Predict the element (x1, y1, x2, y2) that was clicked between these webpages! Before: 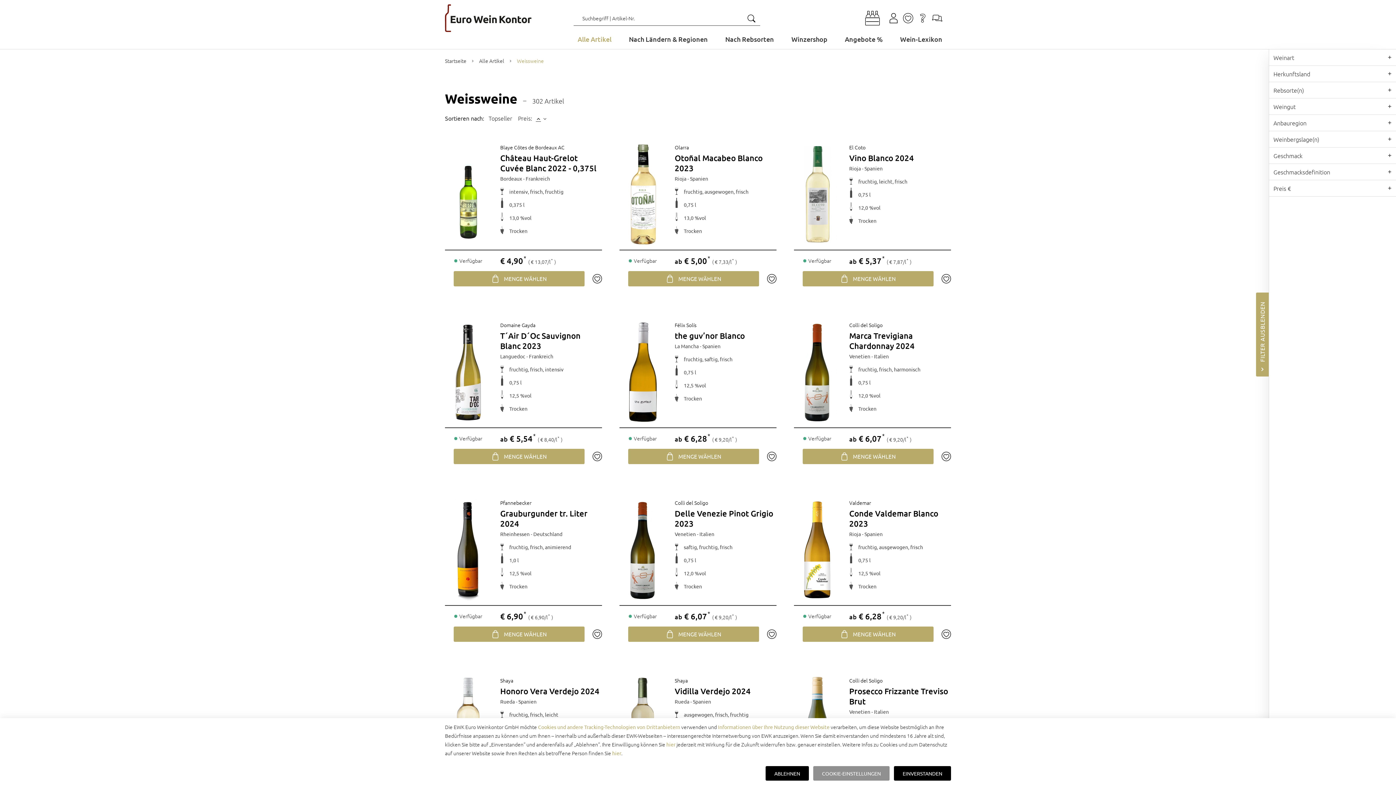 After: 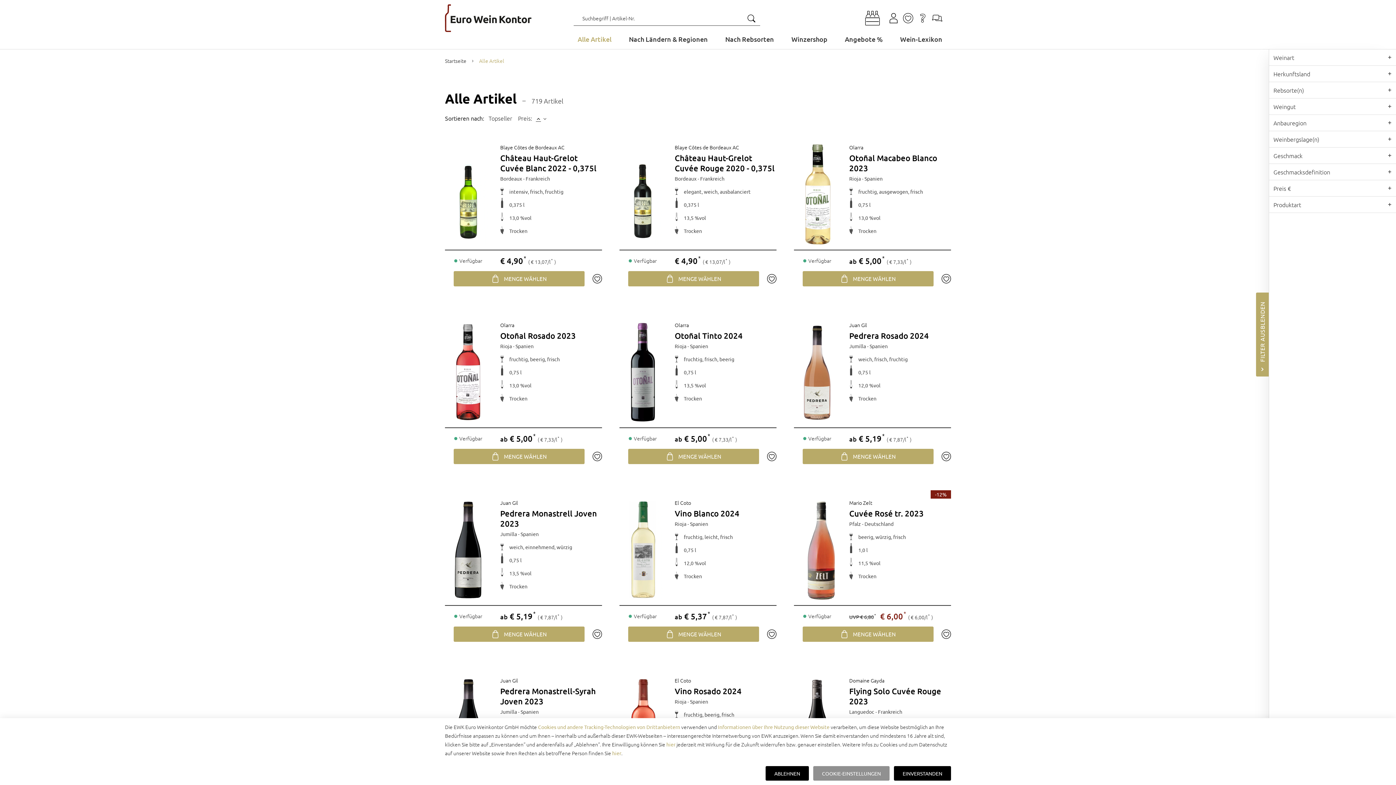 Action: bbox: (479, 58, 504, 63) label: Alle Artikel